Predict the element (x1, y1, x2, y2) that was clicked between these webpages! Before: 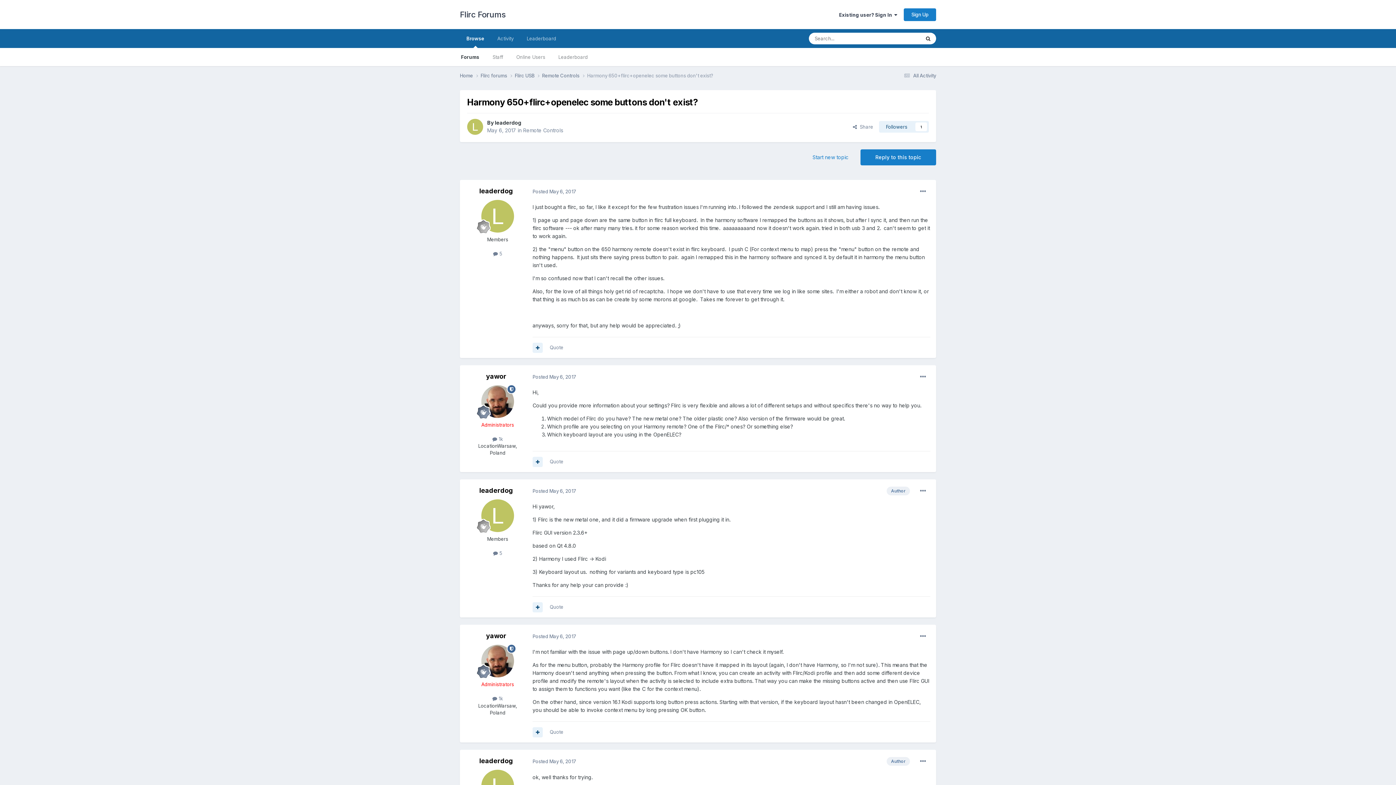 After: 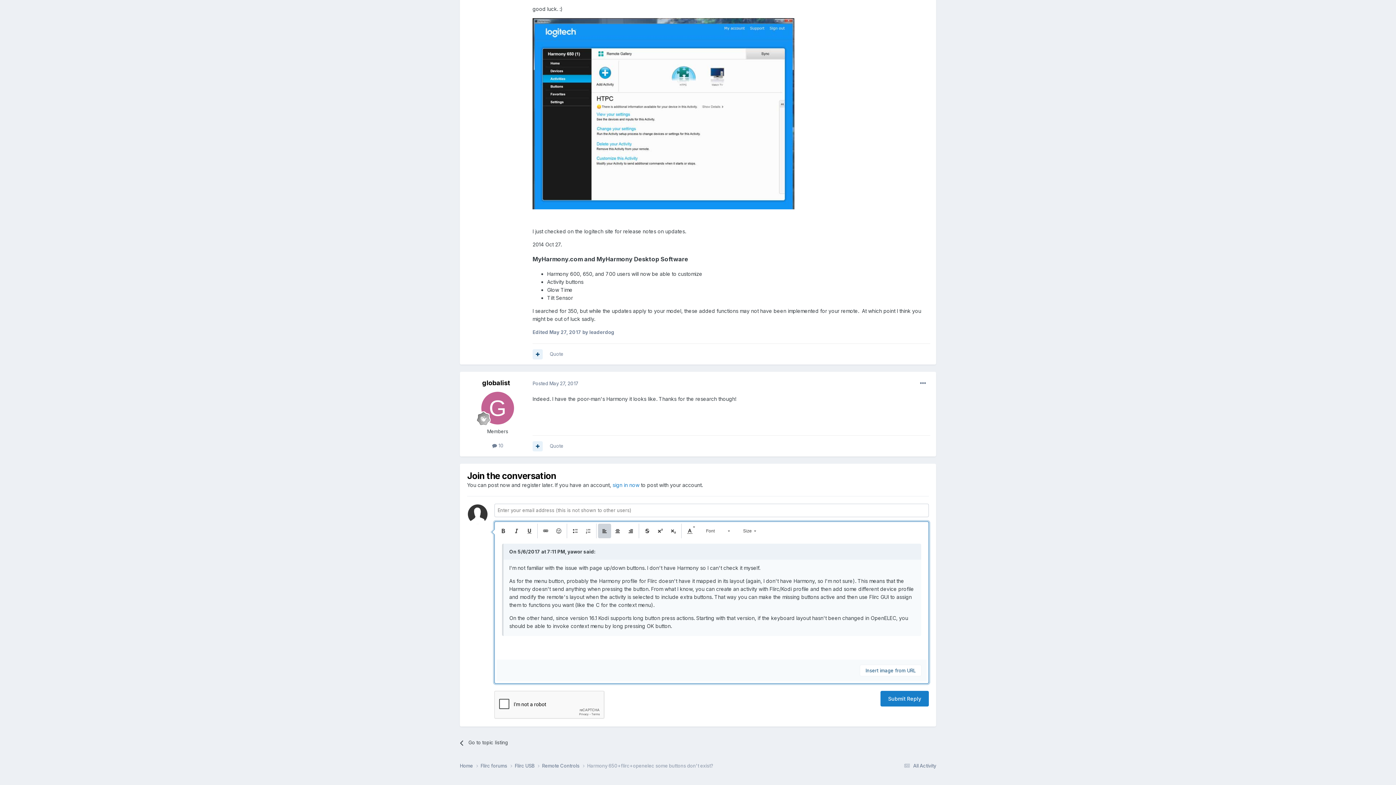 Action: bbox: (549, 729, 563, 735) label: Quote